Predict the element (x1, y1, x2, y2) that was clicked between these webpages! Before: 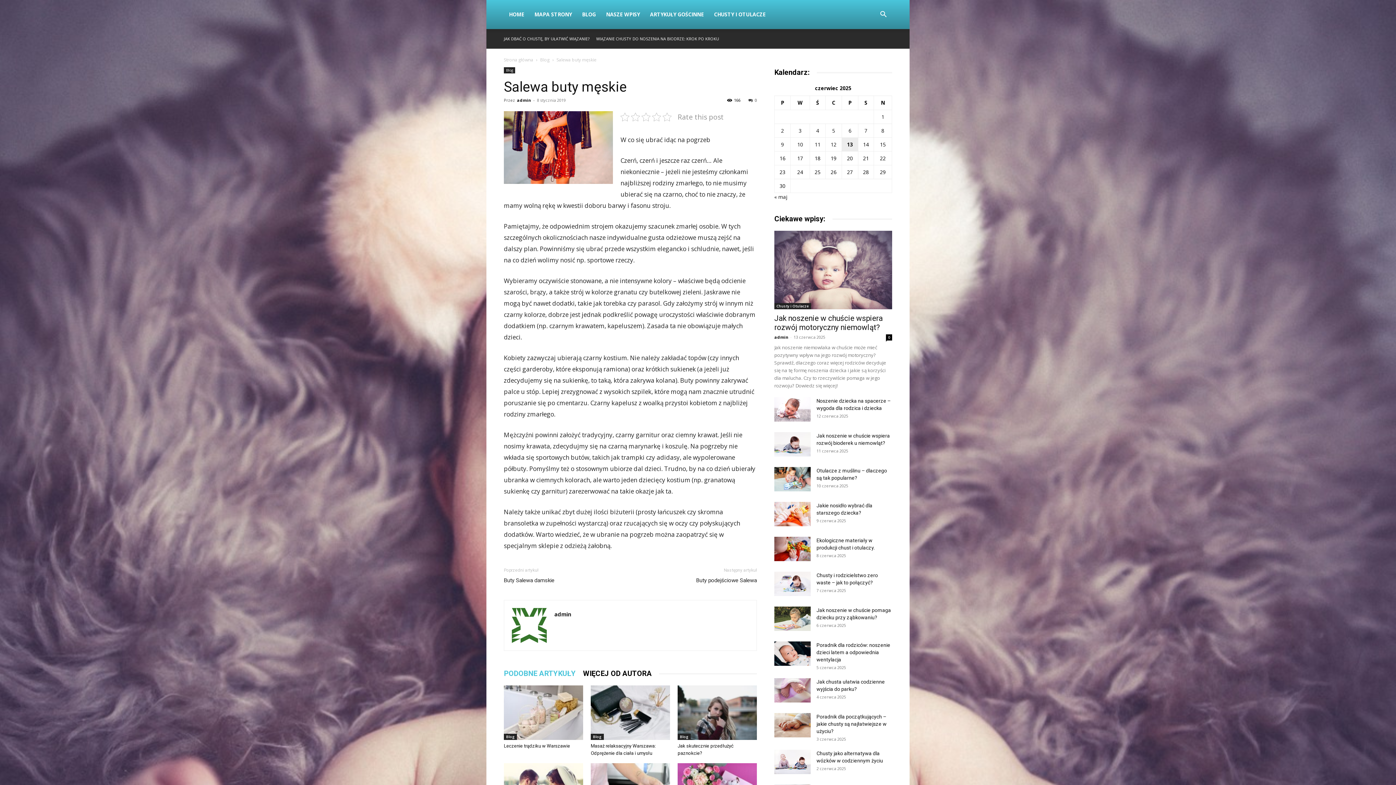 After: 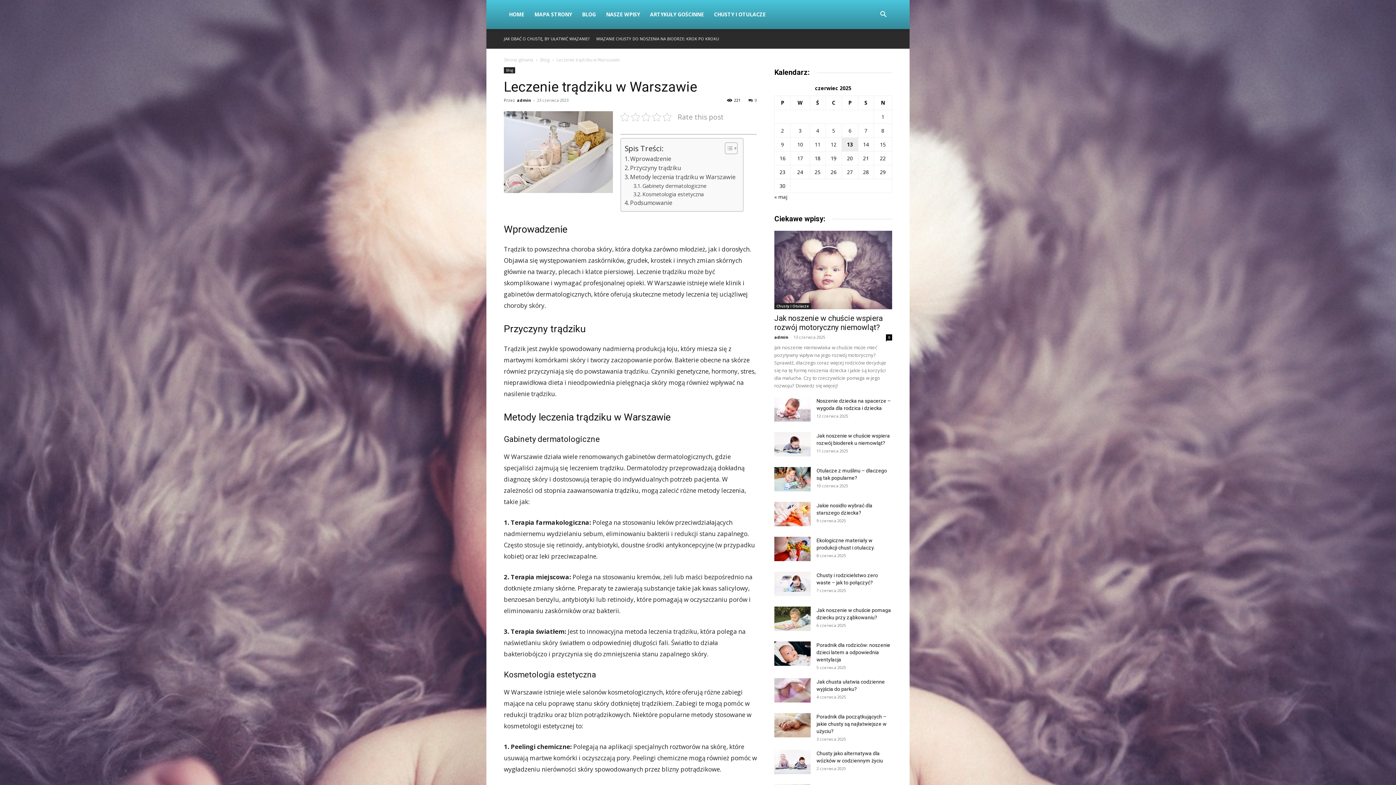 Action: bbox: (504, 743, 570, 749) label: Leczenie trądziku w Warszawie